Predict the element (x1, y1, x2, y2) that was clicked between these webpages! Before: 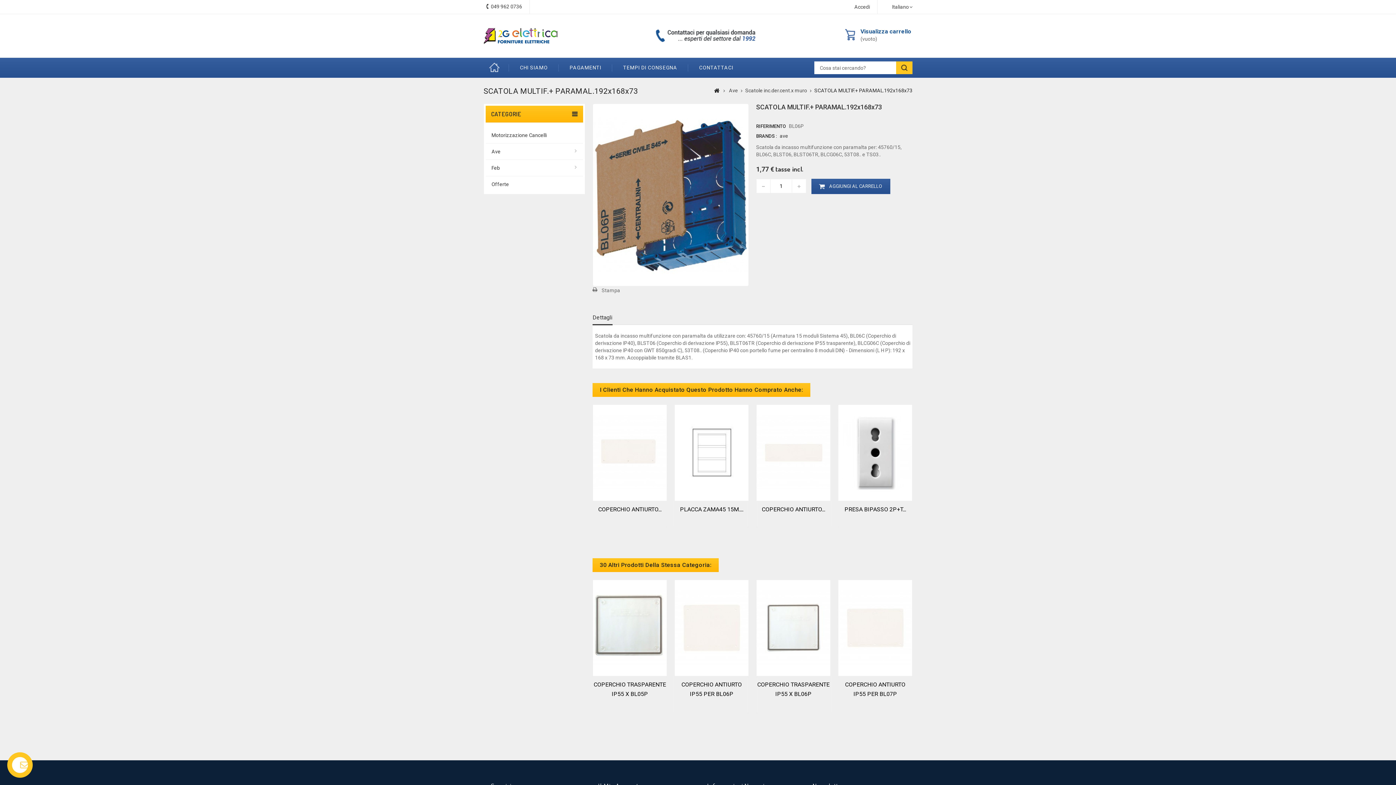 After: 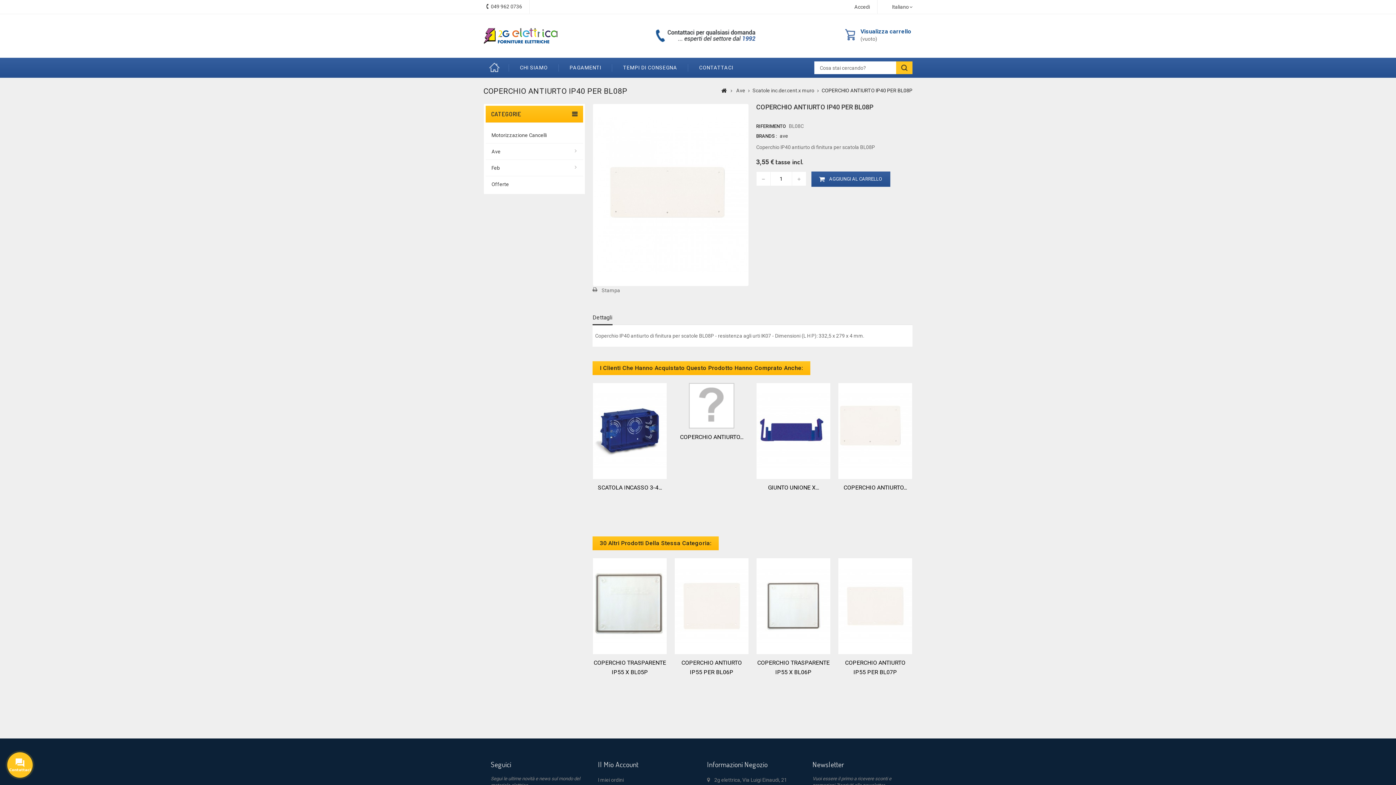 Action: bbox: (598, 506, 661, 512) label: COPERCHIO ANTIURTO...